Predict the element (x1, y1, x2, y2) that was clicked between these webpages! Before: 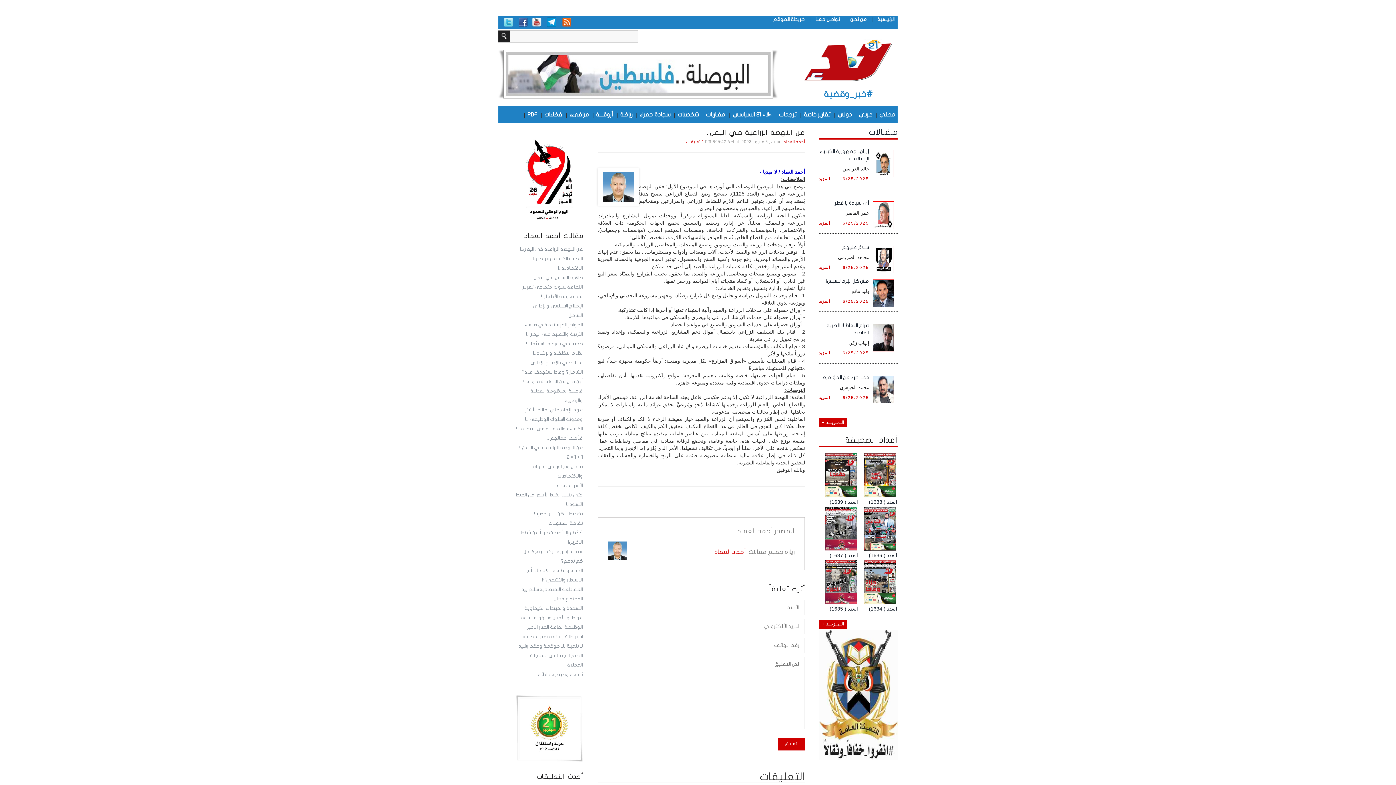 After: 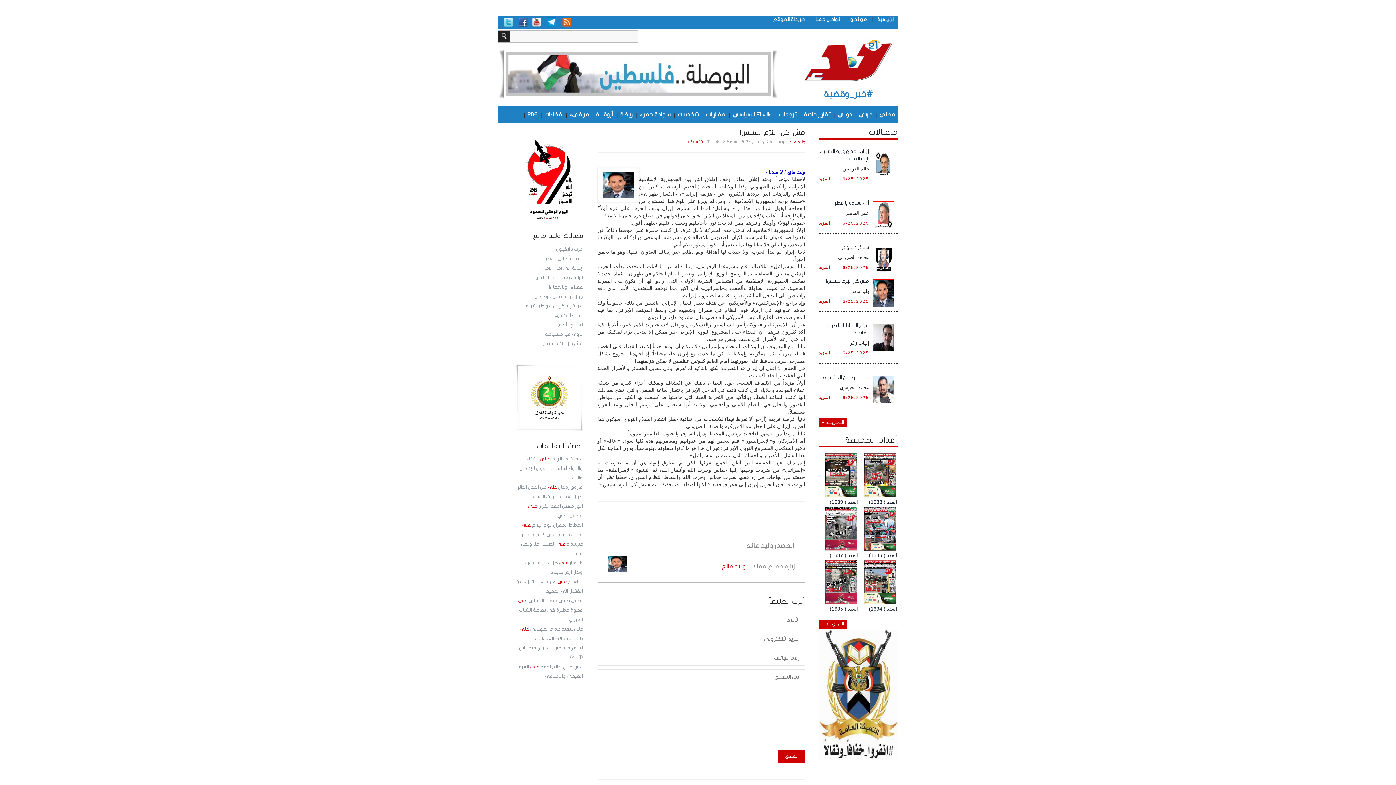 Action: label: مش كل البُرَم لسيس! bbox: (826, 278, 869, 284)